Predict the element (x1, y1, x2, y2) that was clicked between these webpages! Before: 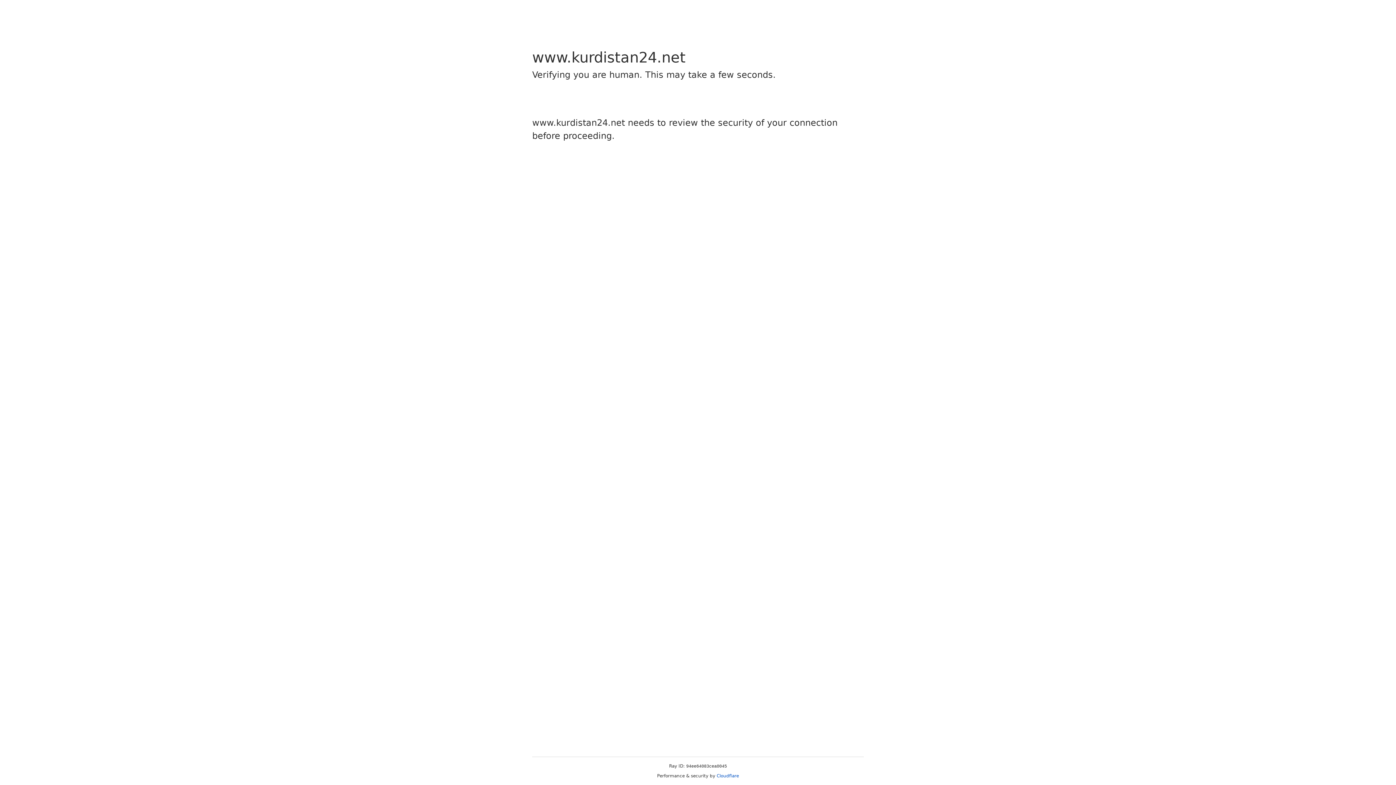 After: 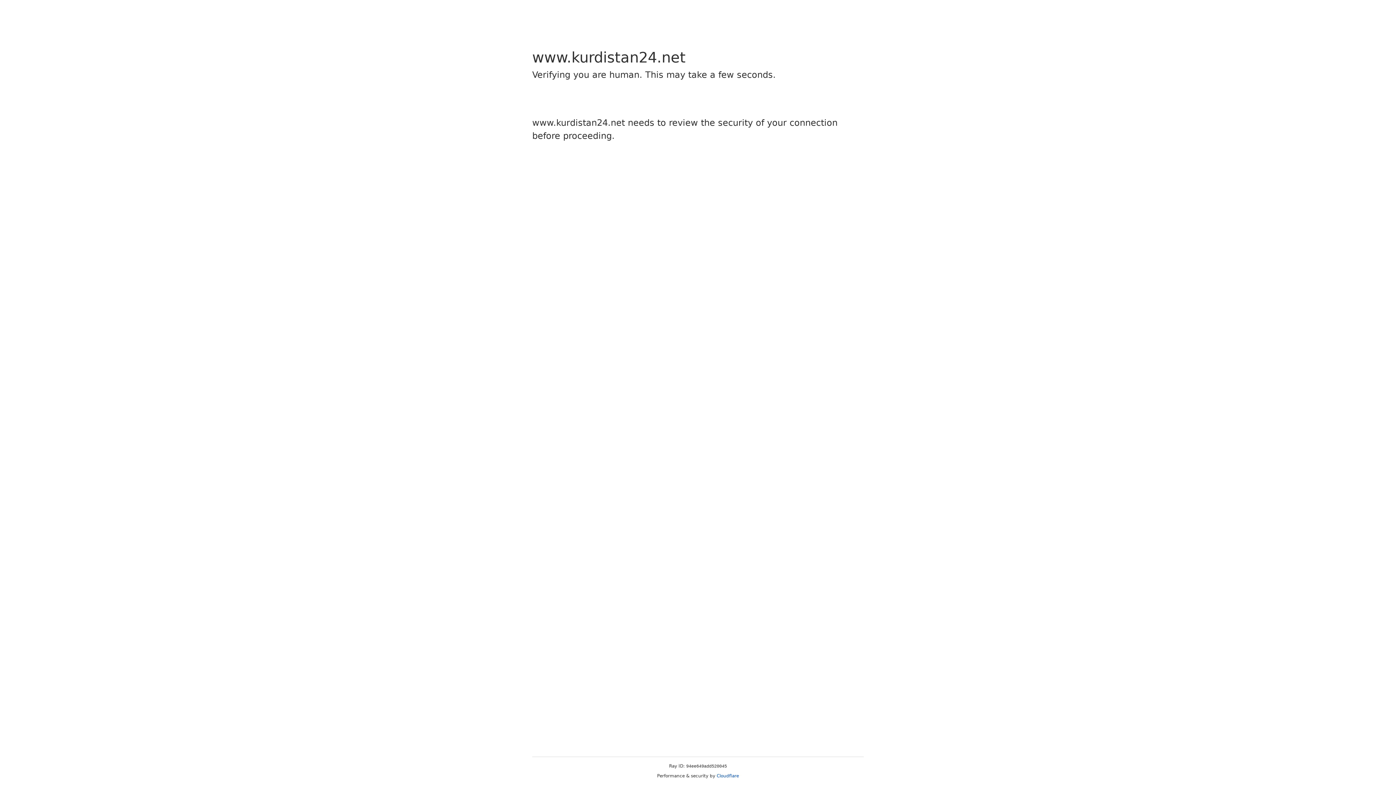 Action: label: Cloudflare bbox: (716, 773, 739, 778)